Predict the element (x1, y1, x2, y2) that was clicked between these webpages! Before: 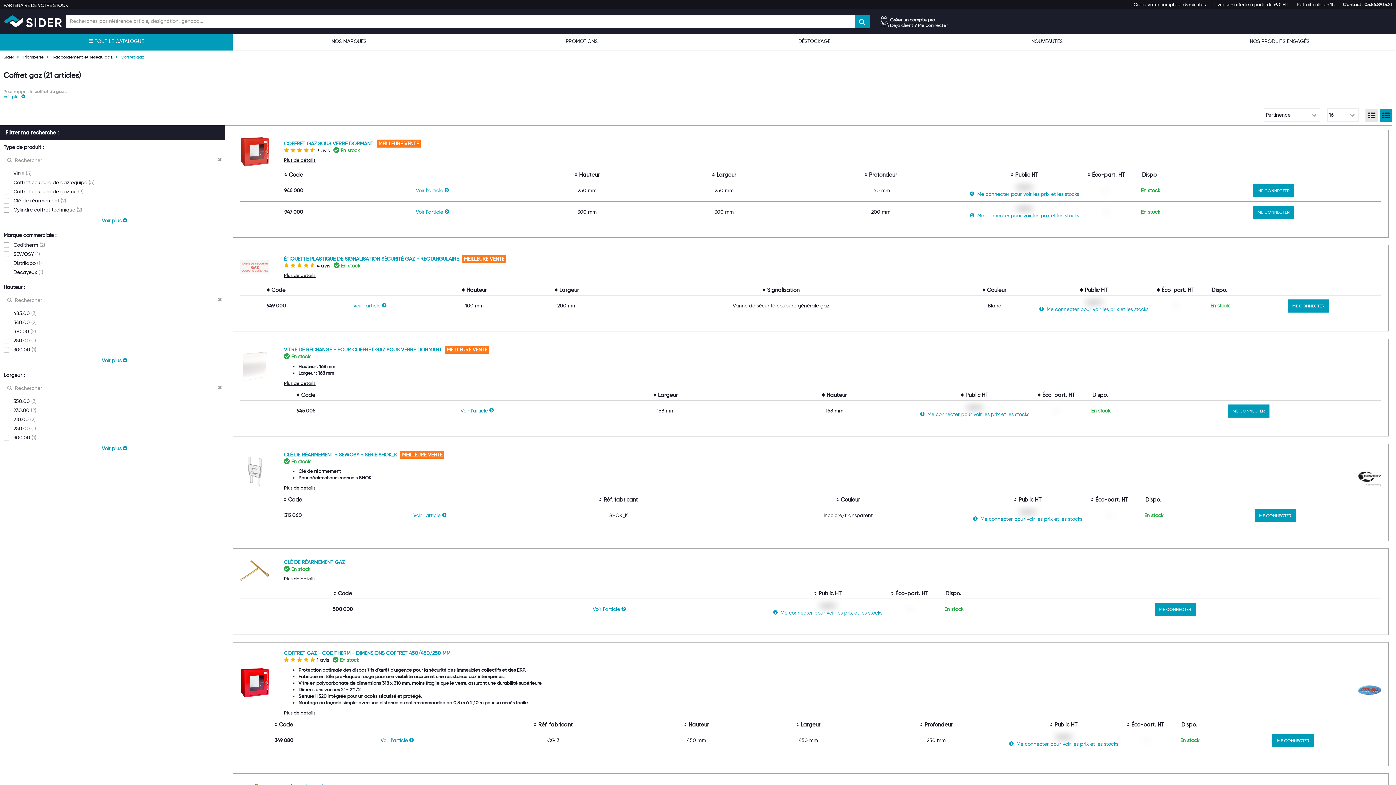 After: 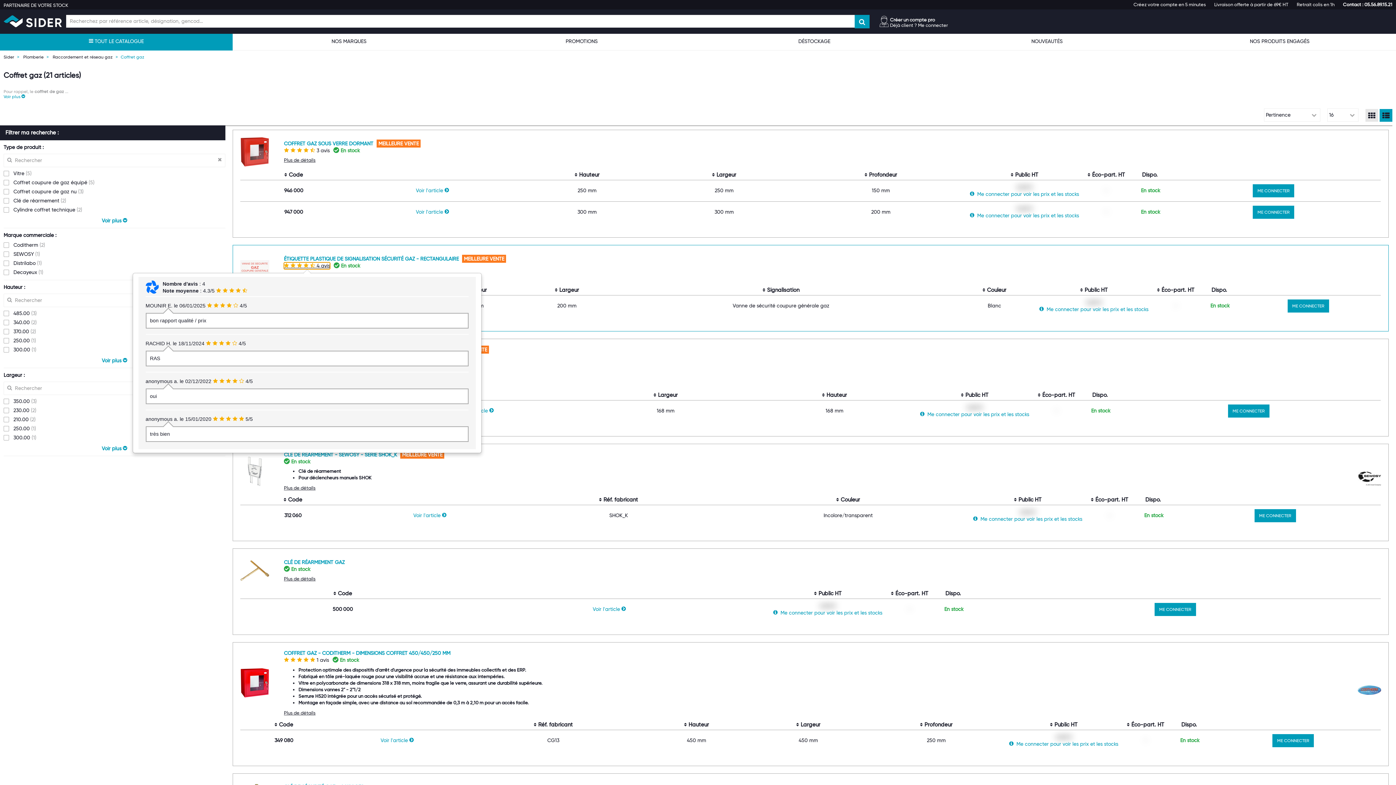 Action: bbox: (284, 262, 330, 269) label:      4 avis